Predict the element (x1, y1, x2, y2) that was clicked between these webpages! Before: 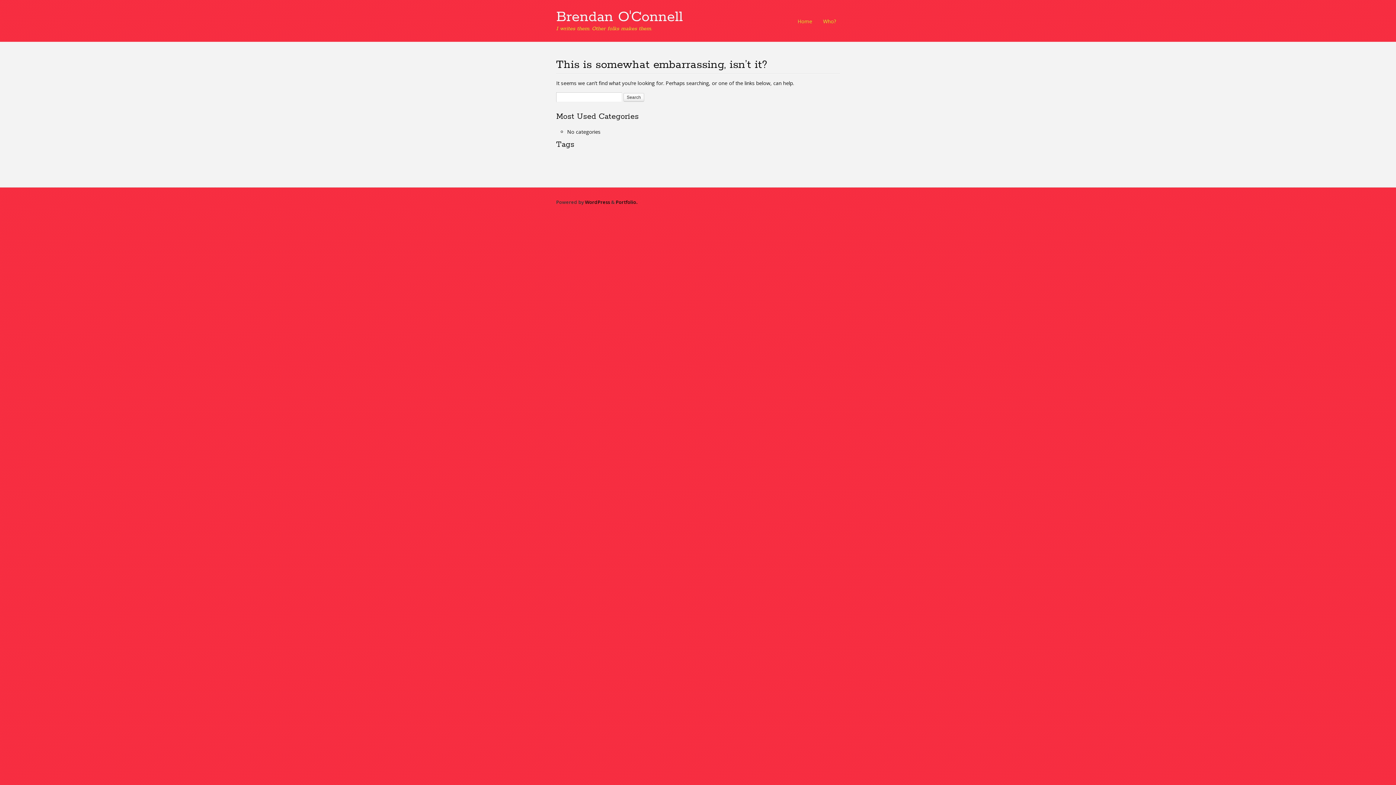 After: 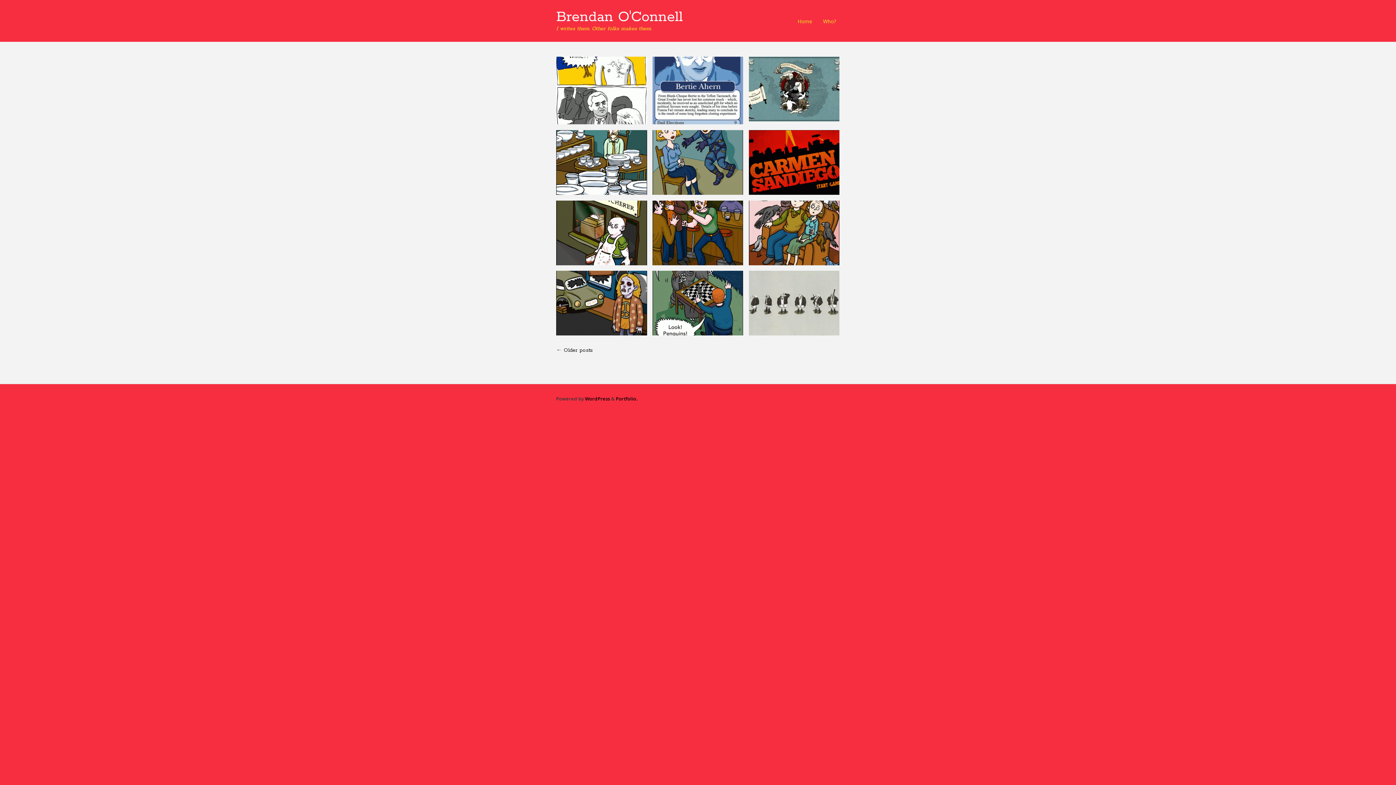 Action: bbox: (556, 8, 683, 26) label: Brendan O'Connell